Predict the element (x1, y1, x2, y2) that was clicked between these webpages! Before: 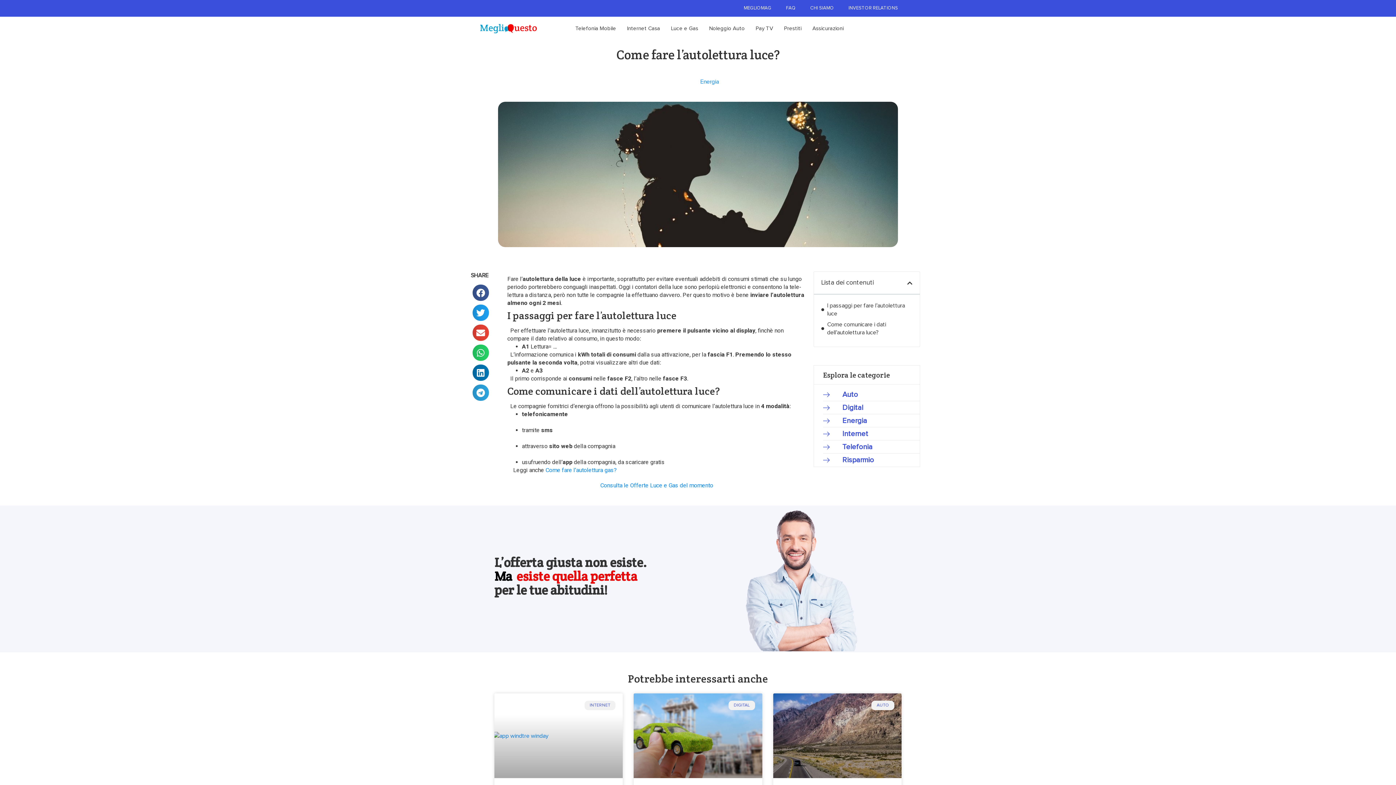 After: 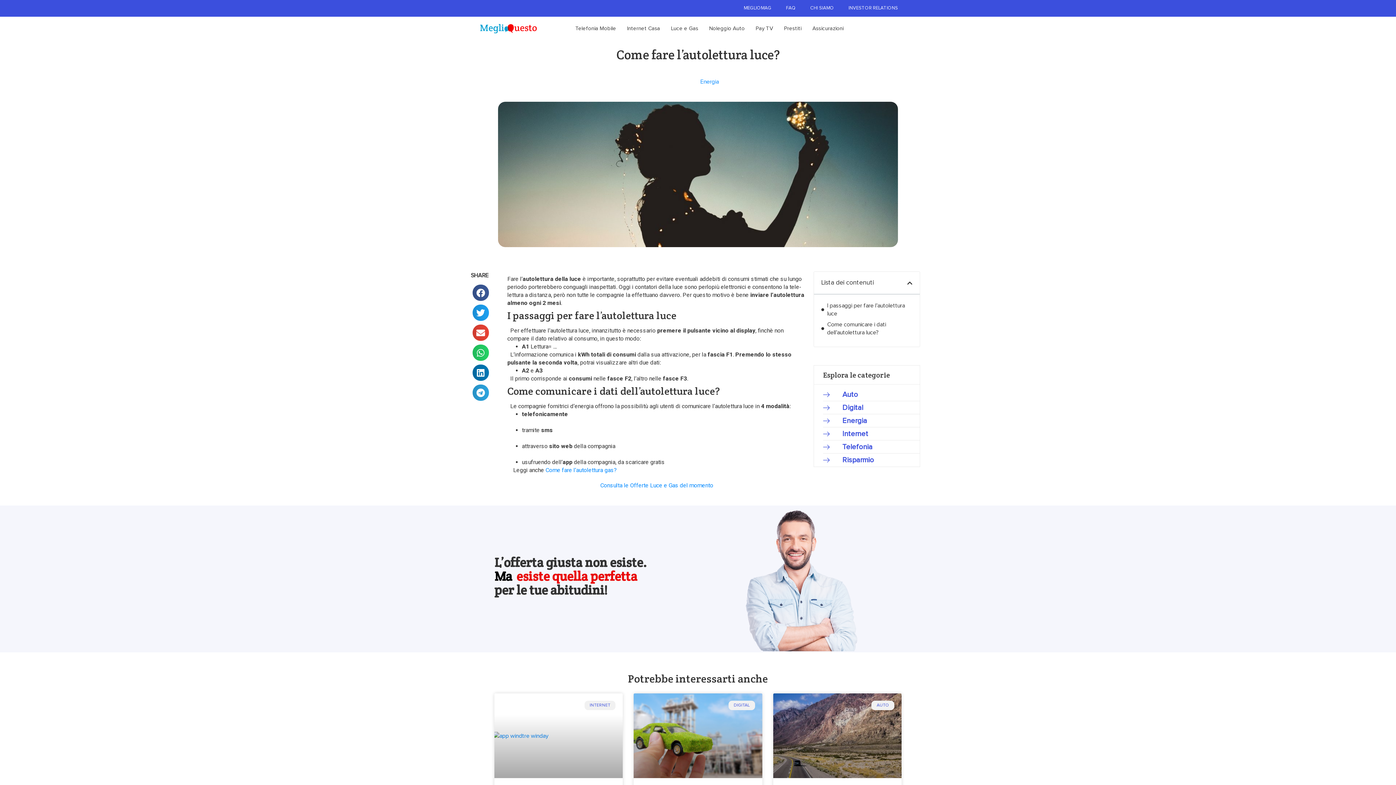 Action: bbox: (494, 582, 607, 598) label: per le tue abitudini!